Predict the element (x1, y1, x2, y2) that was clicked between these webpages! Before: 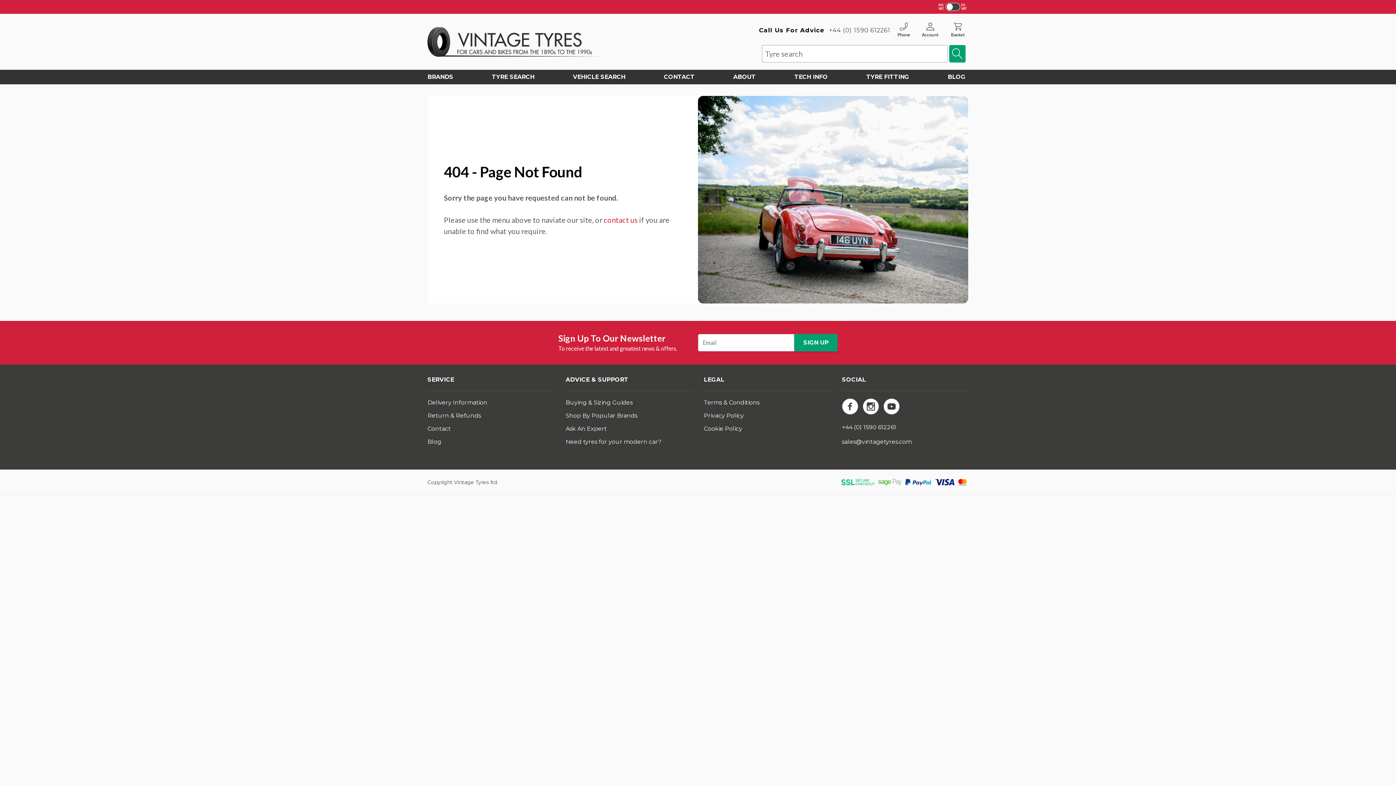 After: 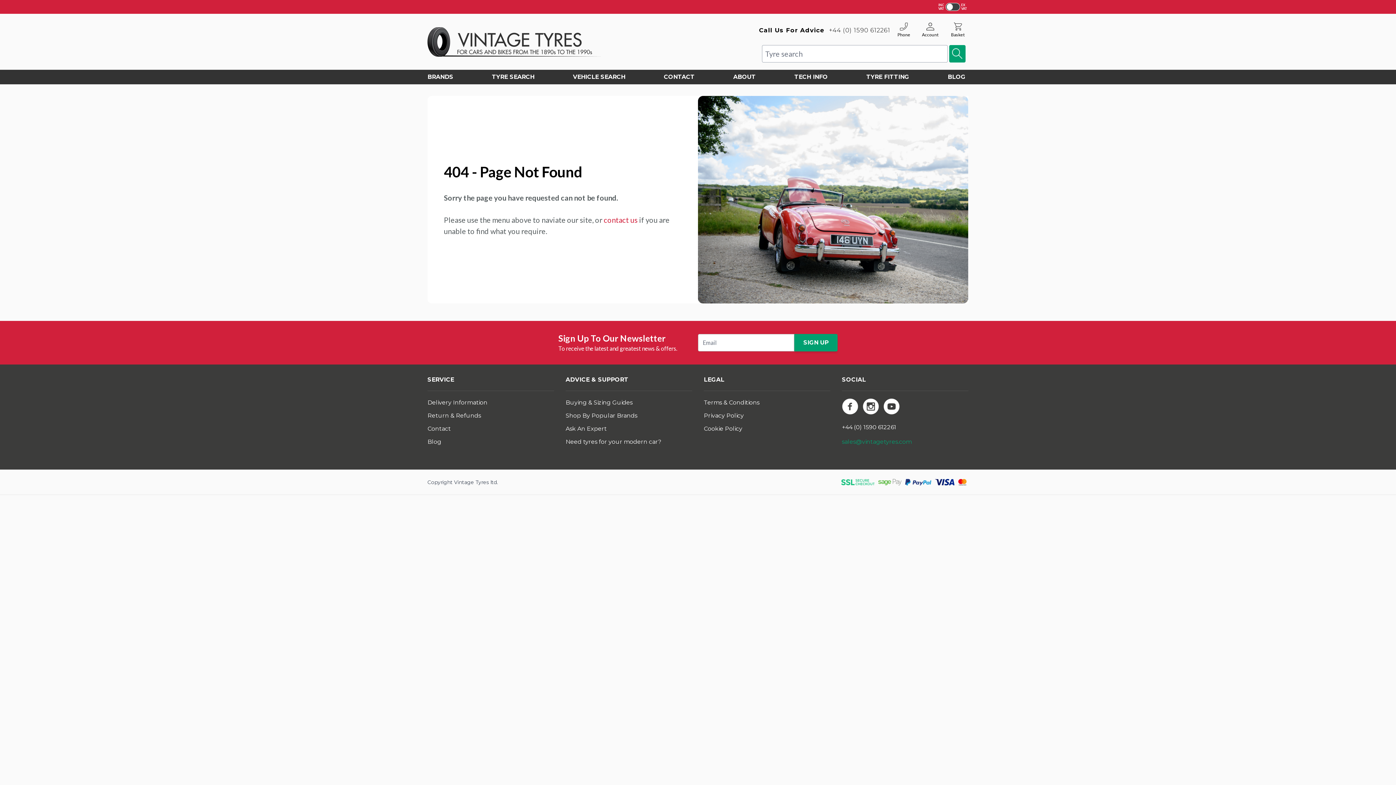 Action: bbox: (842, 438, 912, 445) label: sales@vintagetyres.com